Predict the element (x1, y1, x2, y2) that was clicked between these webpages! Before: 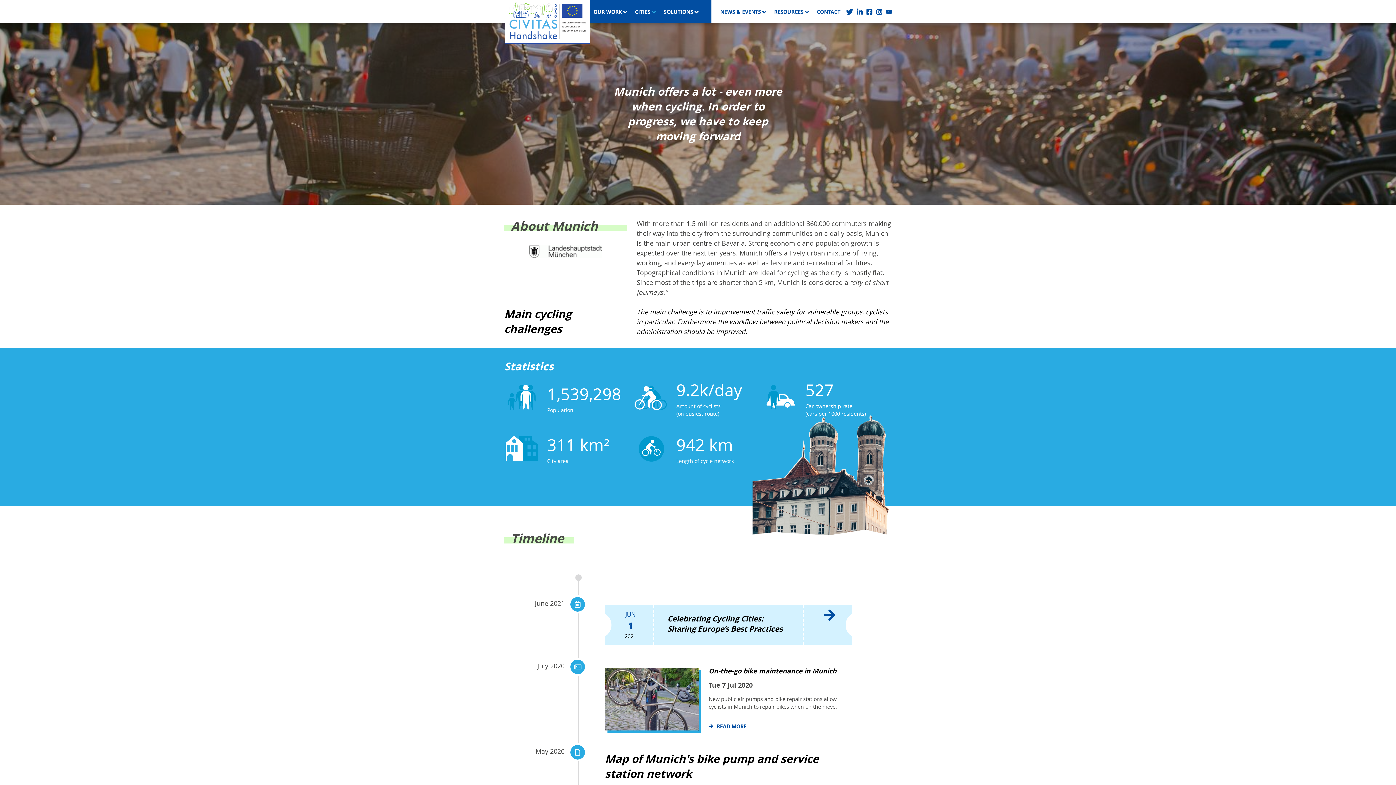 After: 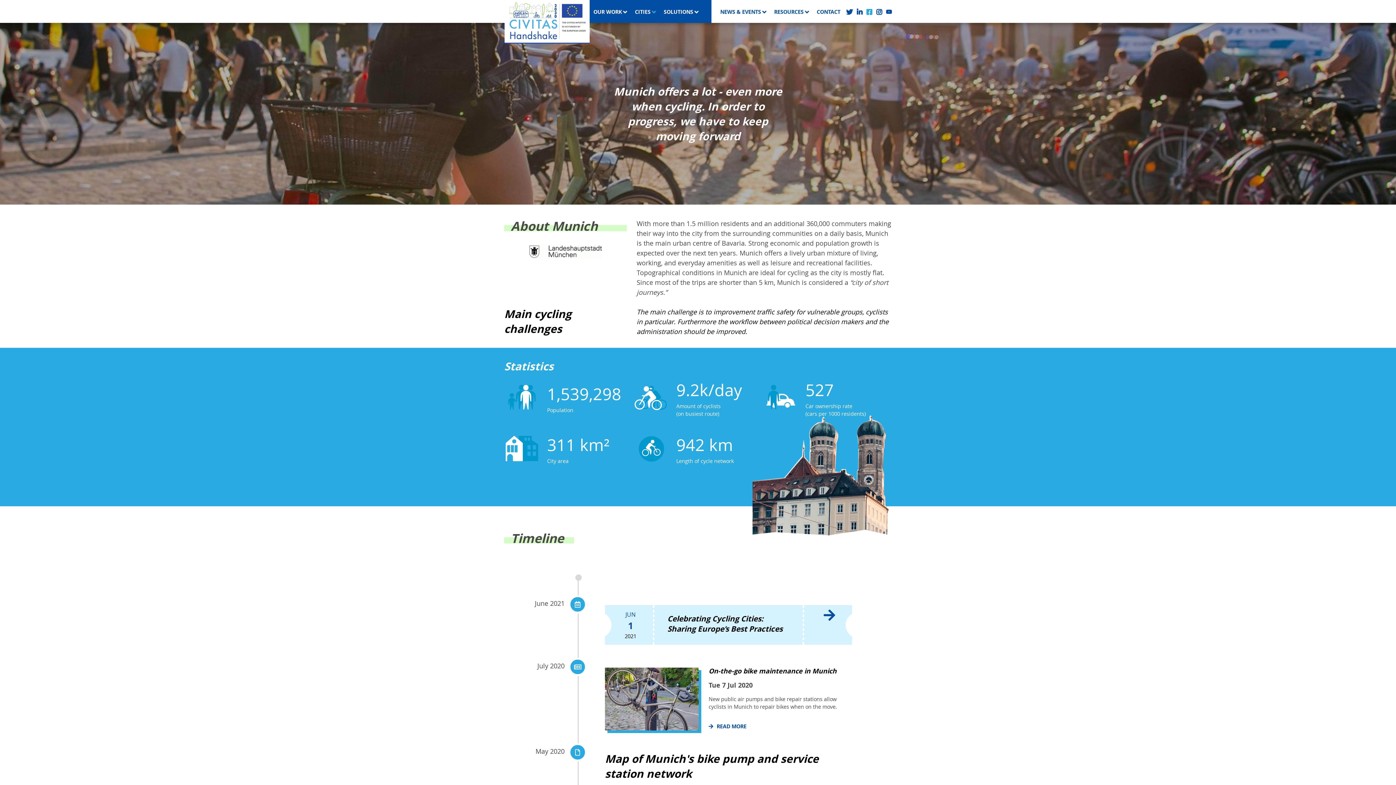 Action: bbox: (866, 9, 872, 16)